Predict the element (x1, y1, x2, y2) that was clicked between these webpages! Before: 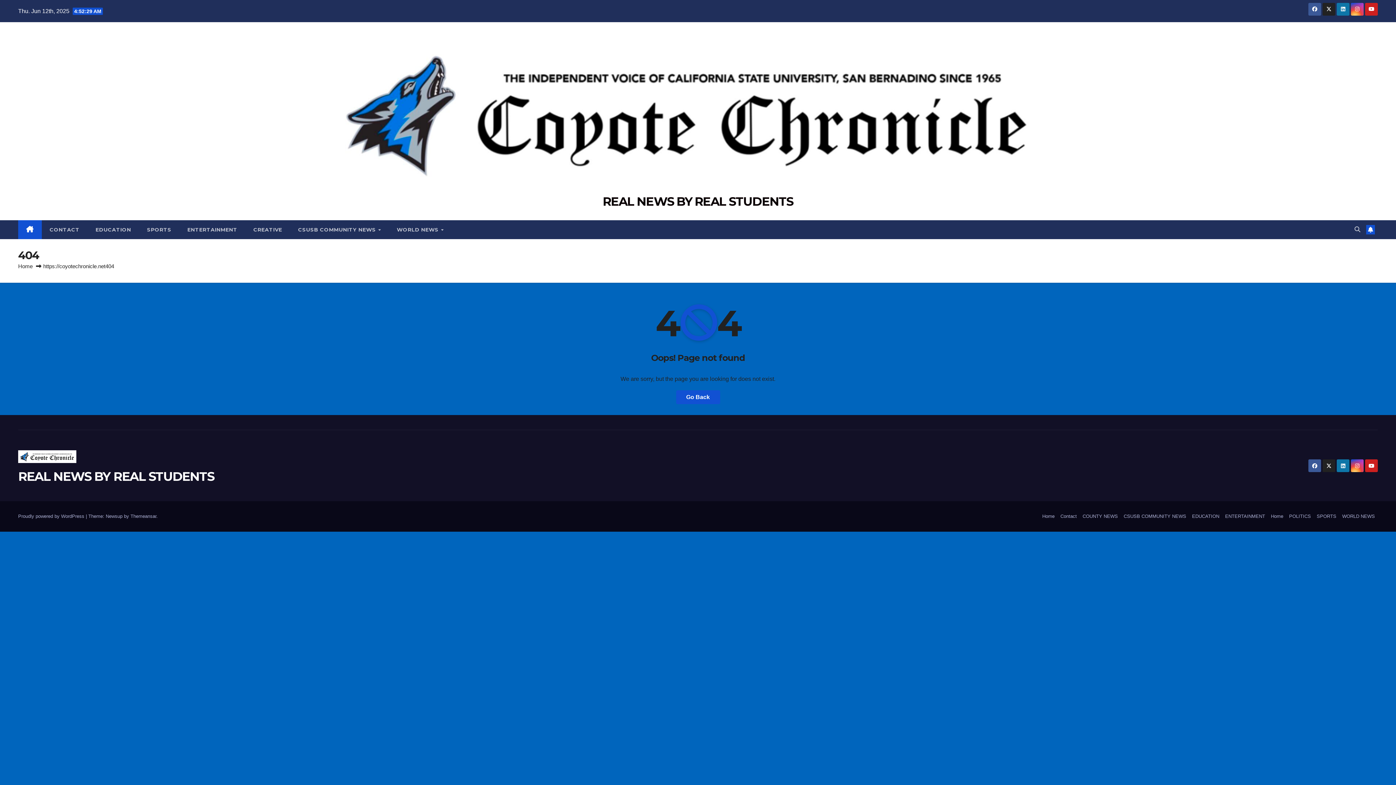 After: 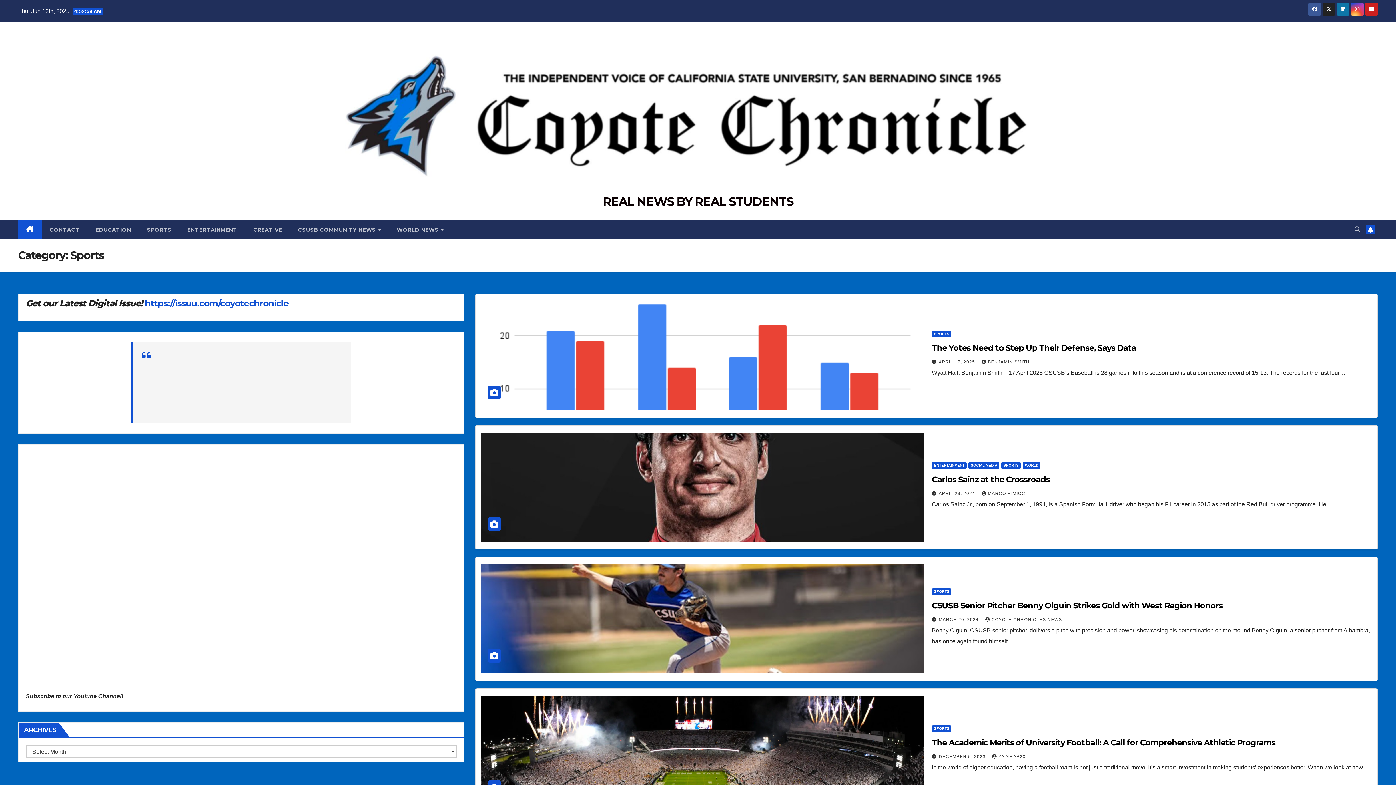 Action: label: SPORTS bbox: (1314, 510, 1339, 522)